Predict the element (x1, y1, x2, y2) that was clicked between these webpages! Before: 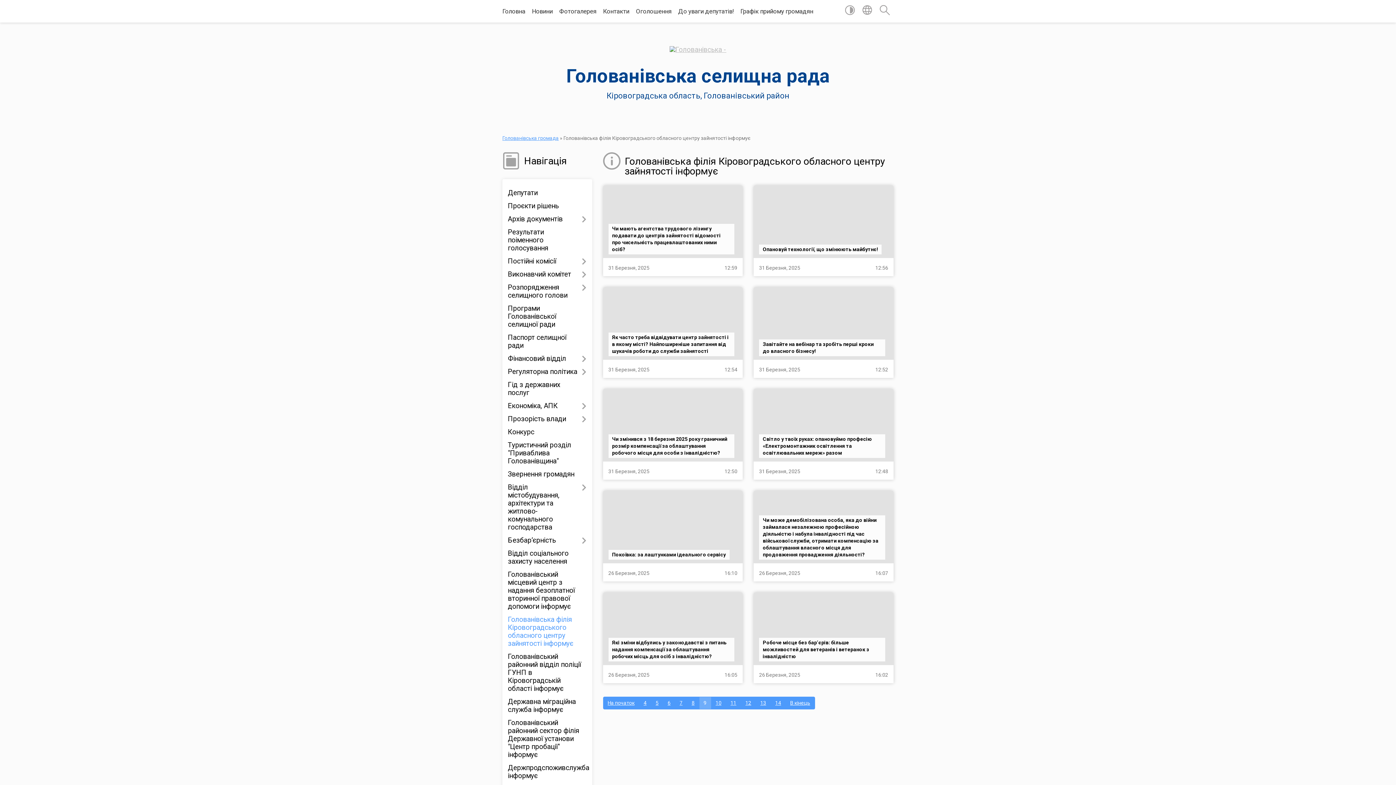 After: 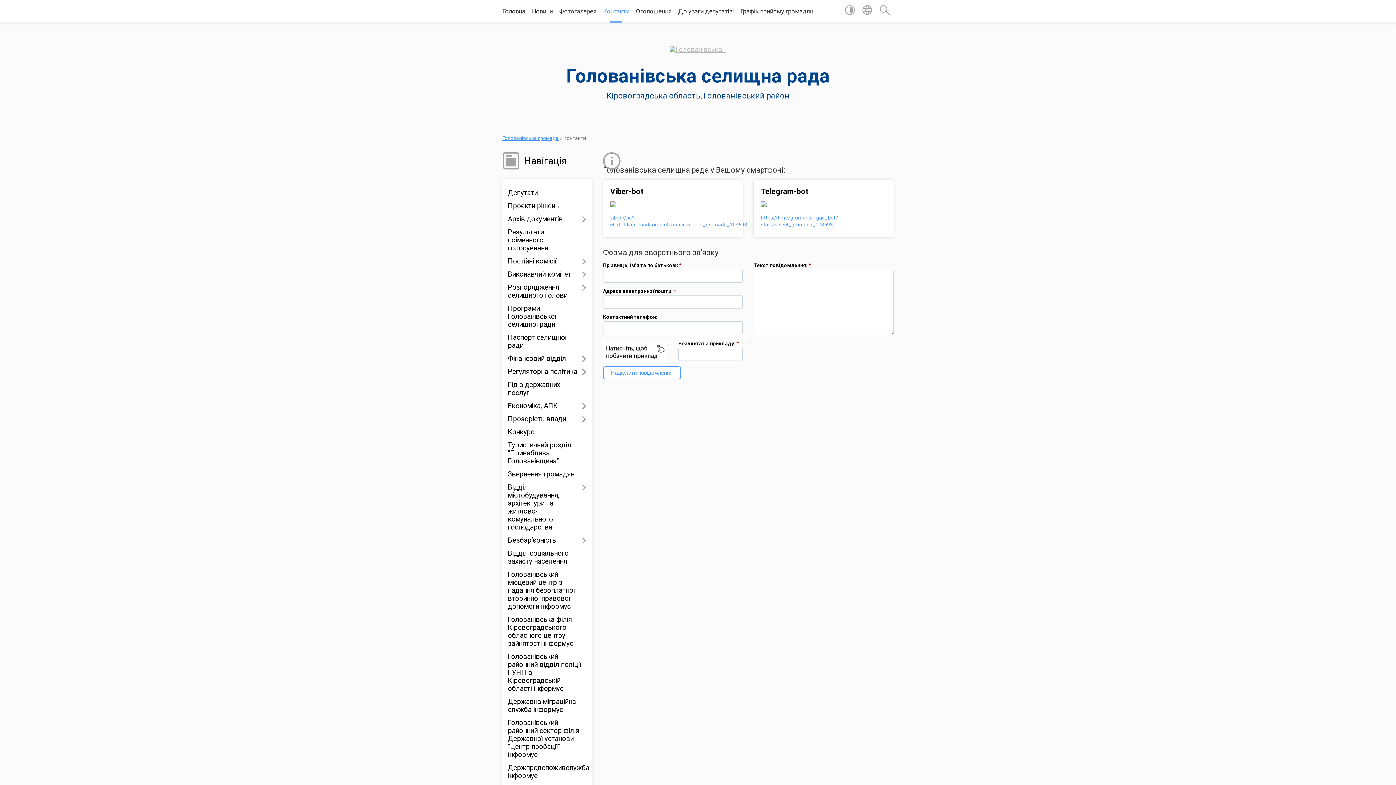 Action: label: Контакти bbox: (603, 0, 629, 22)